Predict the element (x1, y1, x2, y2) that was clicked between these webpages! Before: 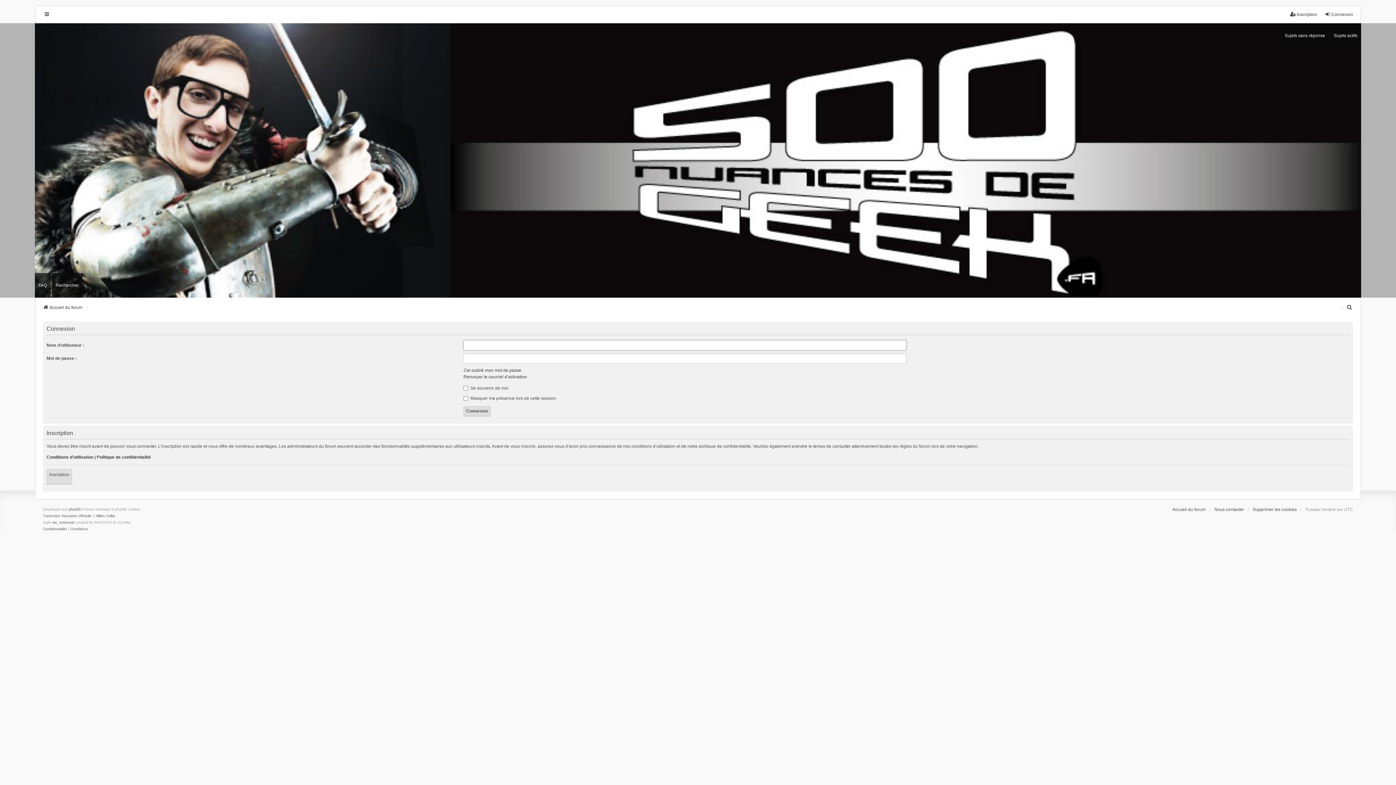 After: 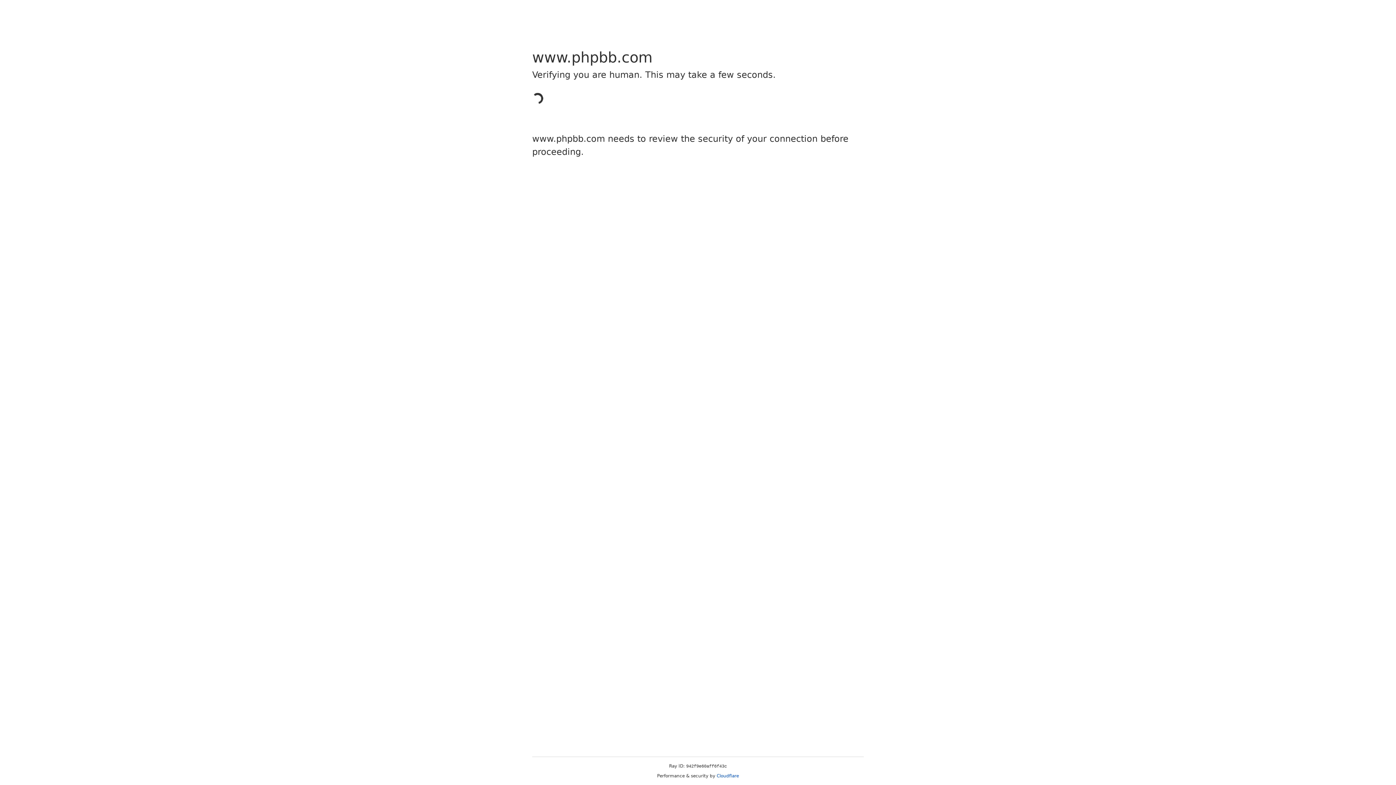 Action: bbox: (42, 512, 91, 519) label: Traduction française officielle